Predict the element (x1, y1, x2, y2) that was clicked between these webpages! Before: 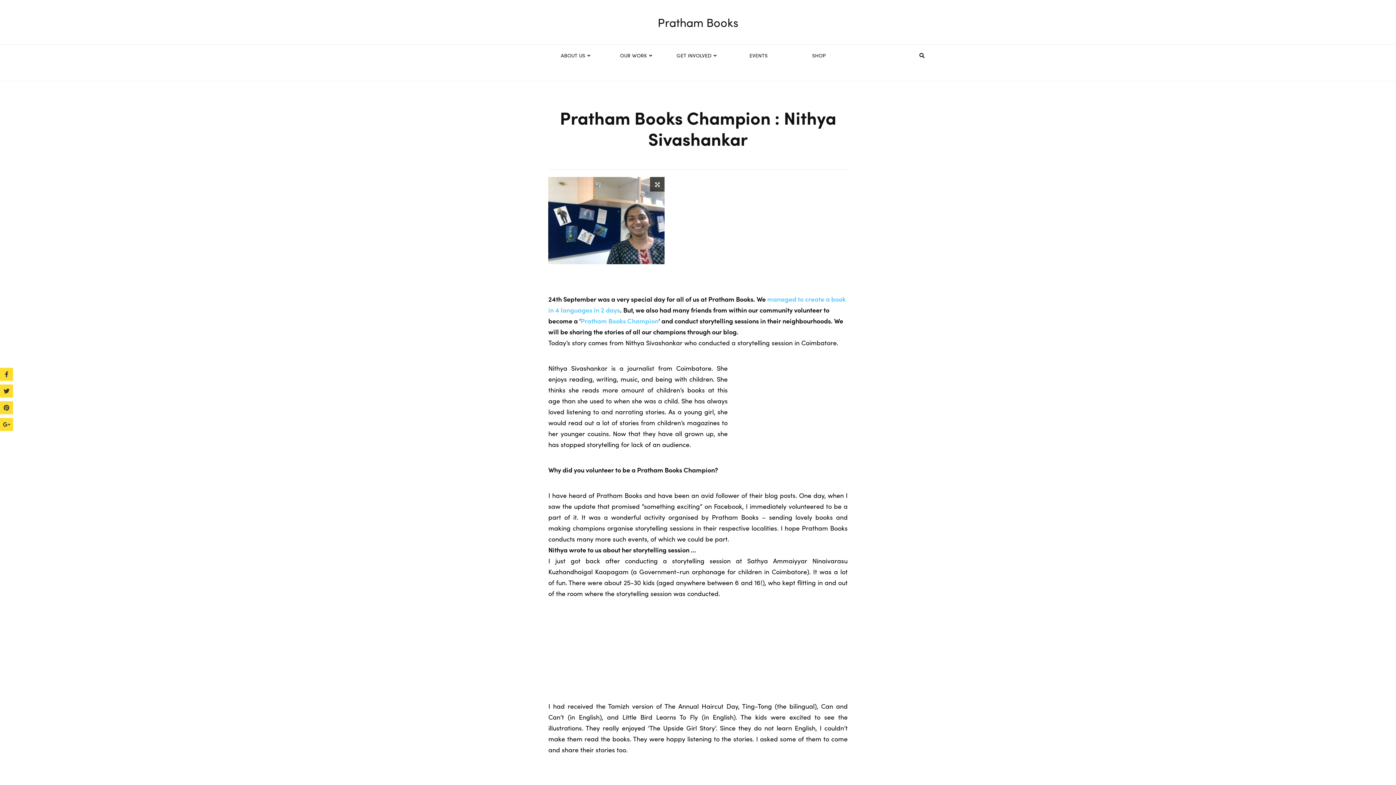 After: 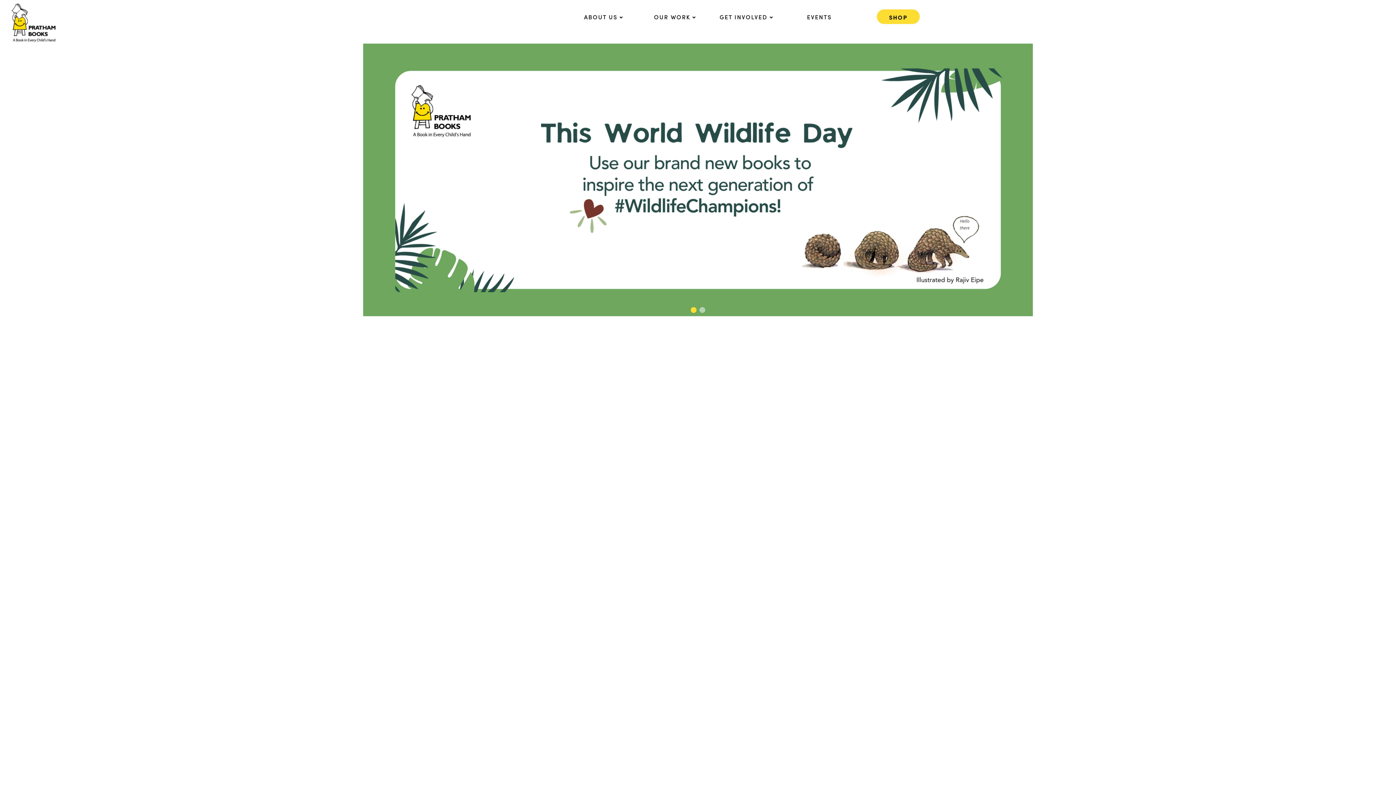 Action: label: Pratham Books bbox: (657, 12, 738, 31)